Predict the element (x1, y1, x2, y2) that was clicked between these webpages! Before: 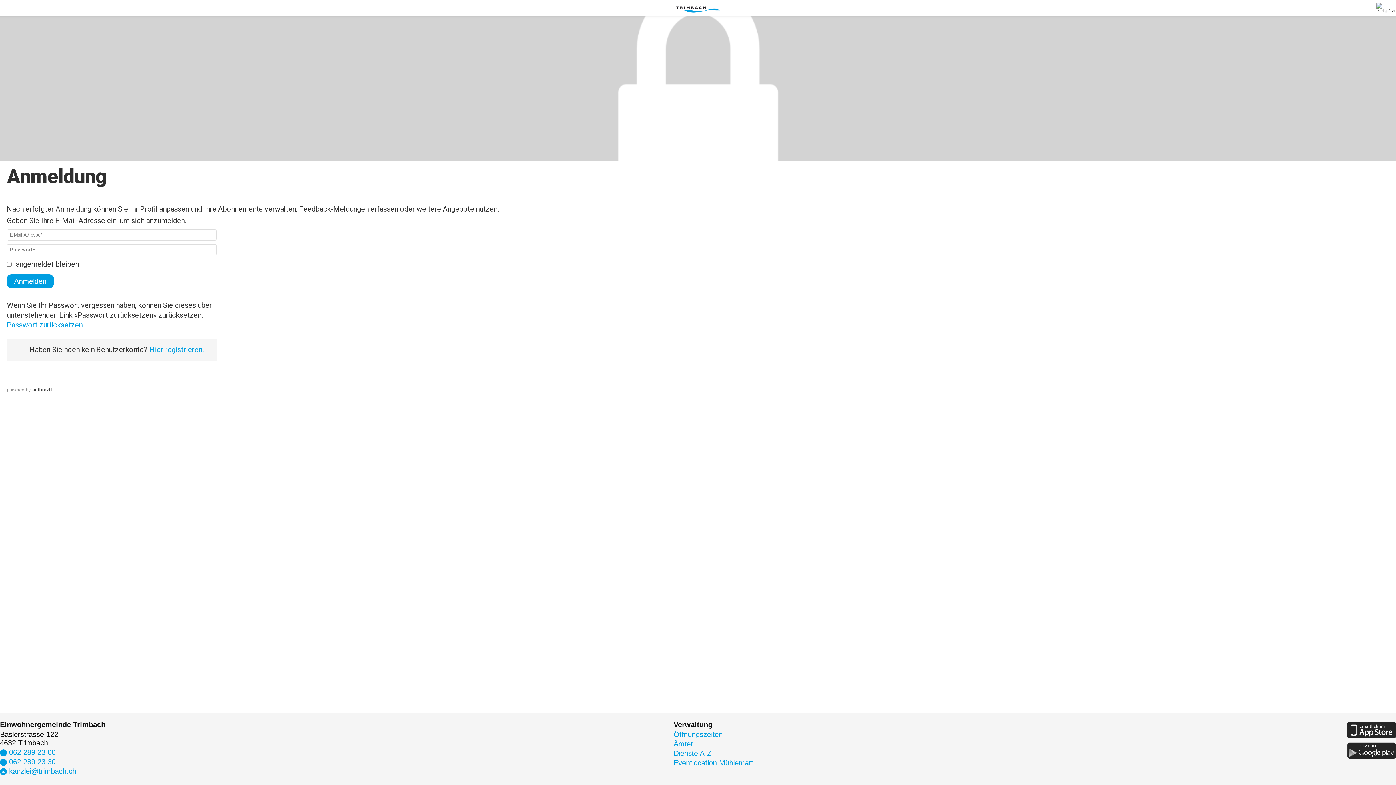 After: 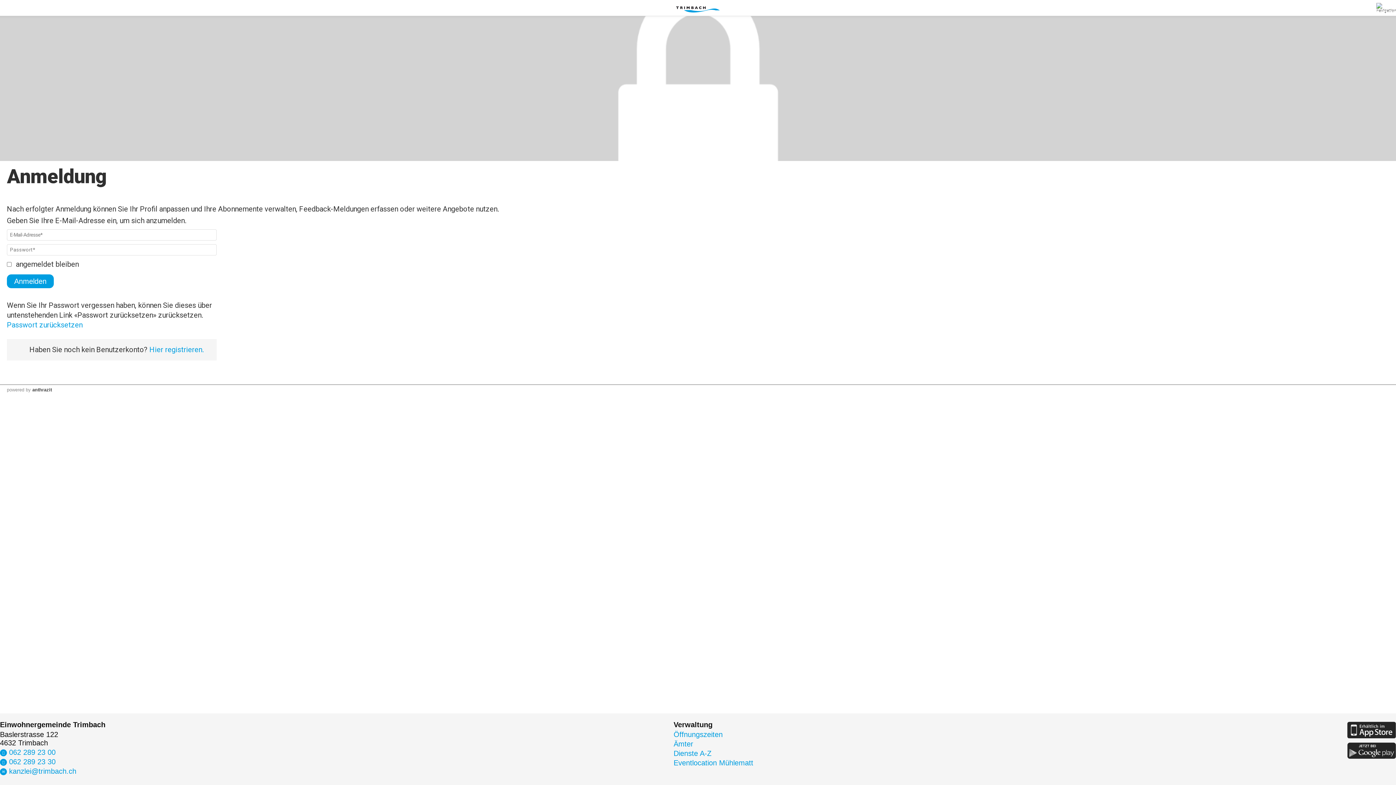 Action: label:  kanzlei@trimbach.ch bbox: (0, 767, 349, 776)